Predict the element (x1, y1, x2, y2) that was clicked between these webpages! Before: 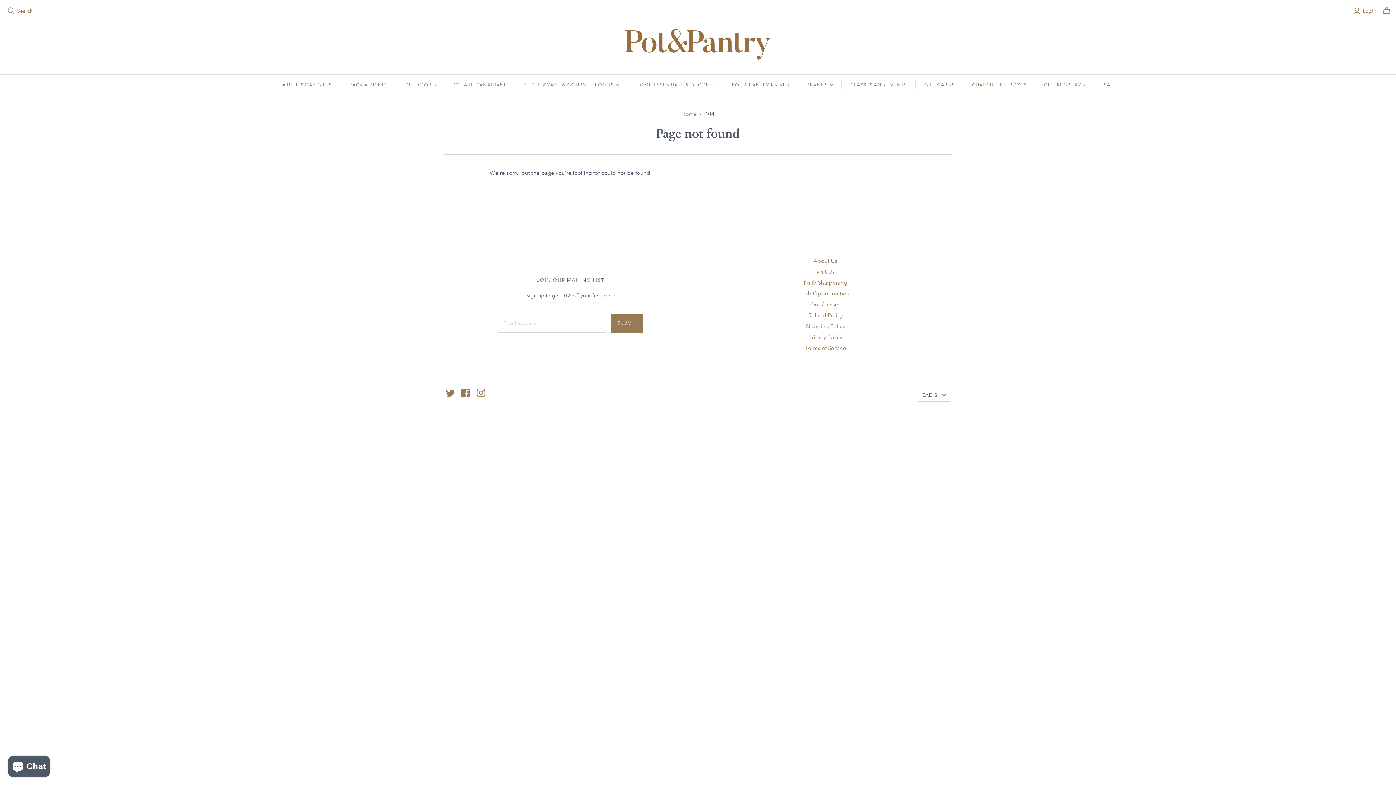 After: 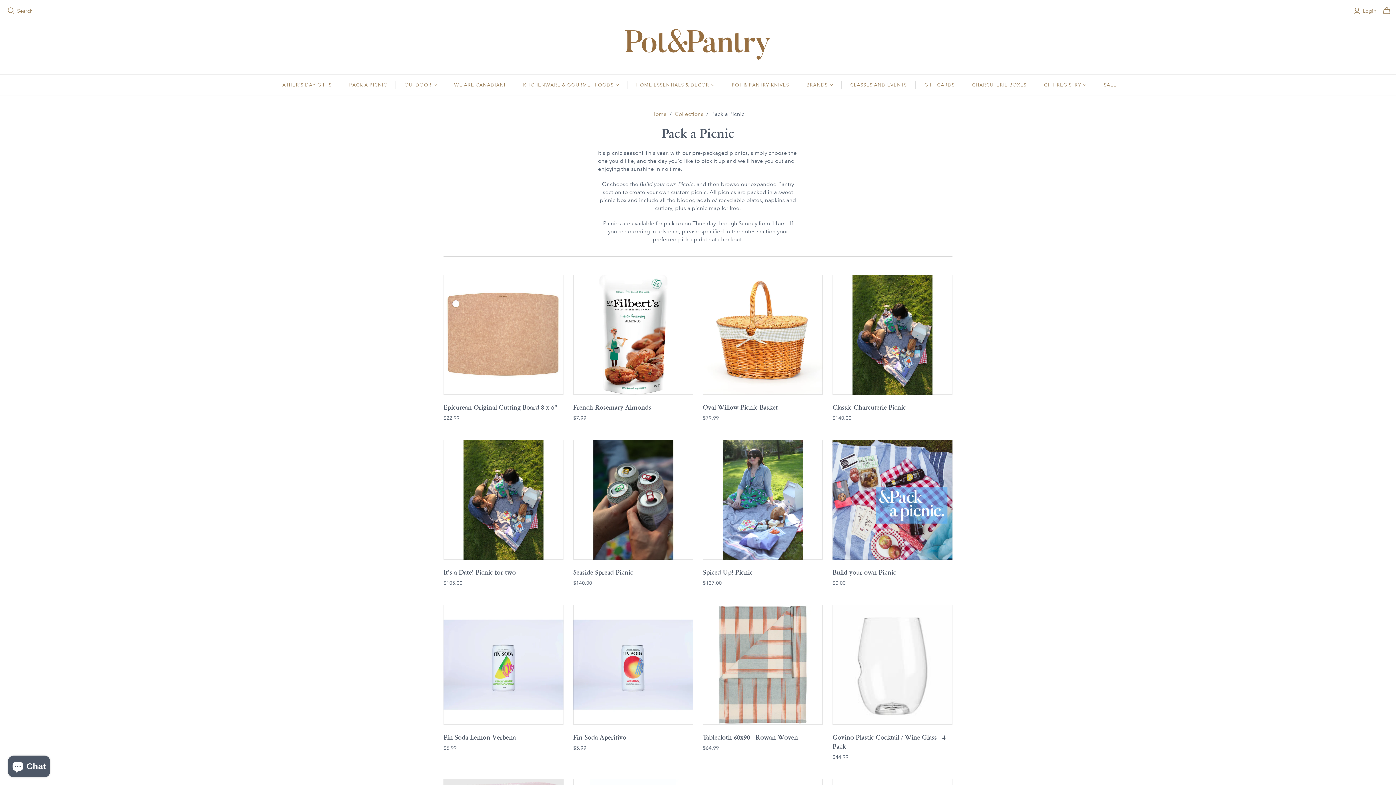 Action: bbox: (340, 74, 395, 95) label: PACK A PICNIC